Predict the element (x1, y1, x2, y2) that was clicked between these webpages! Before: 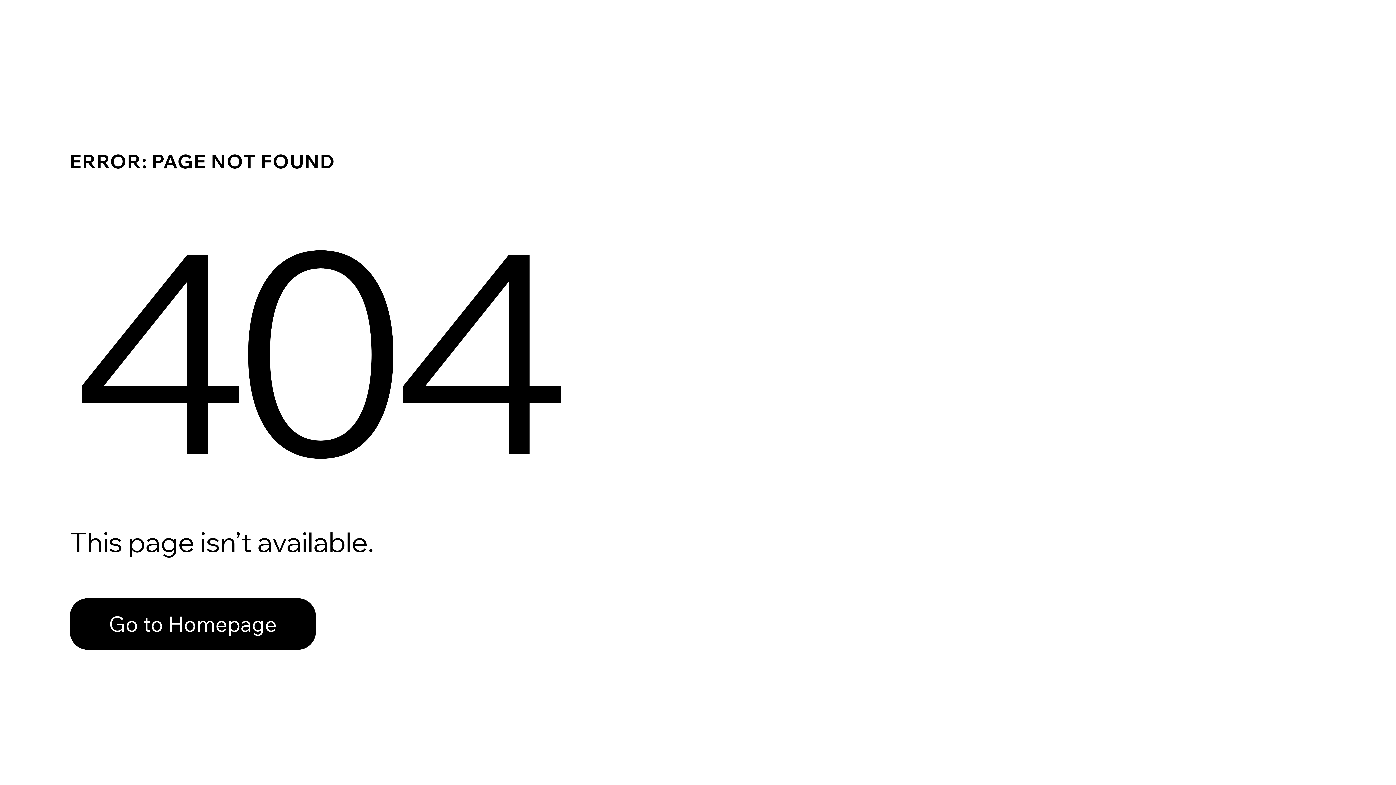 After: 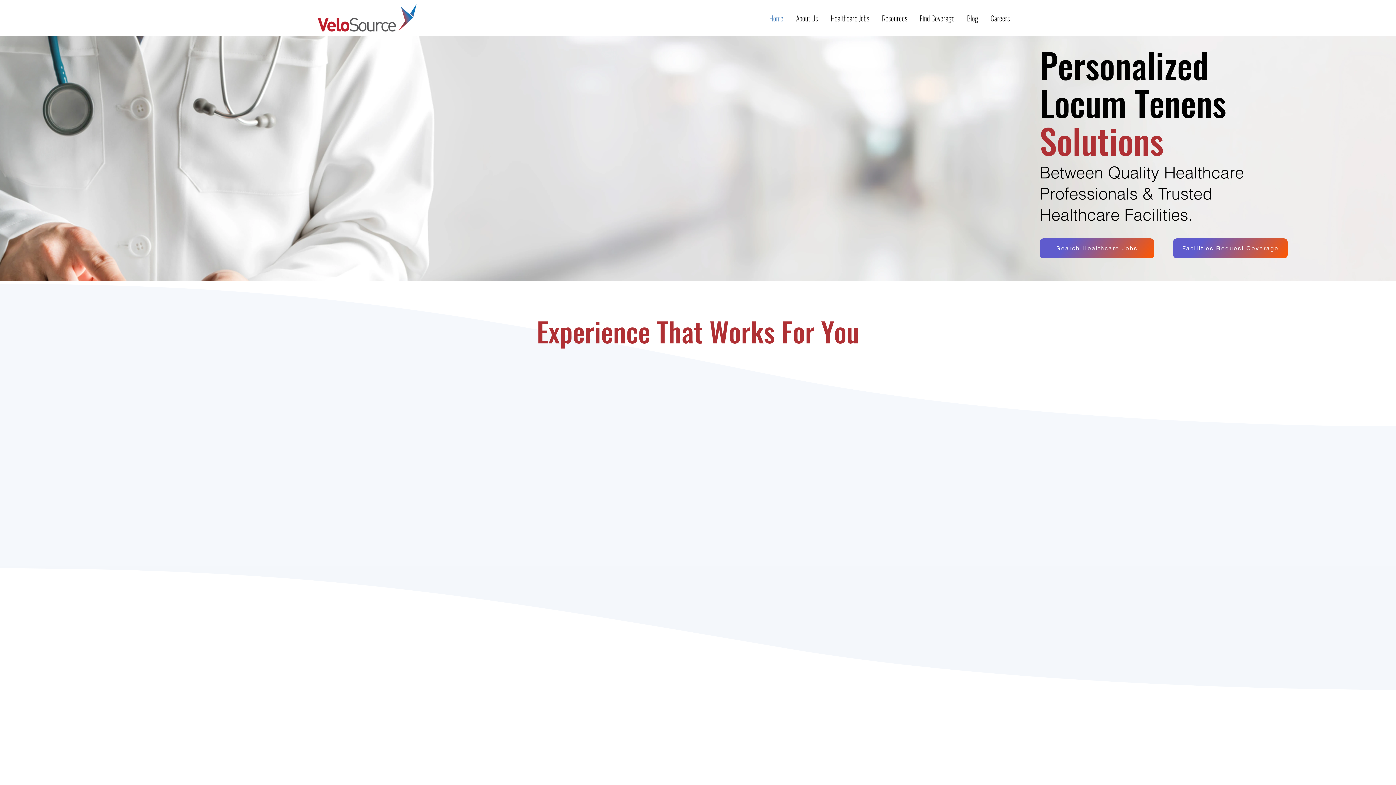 Action: bbox: (69, 598, 316, 650) label: Go to Homepage